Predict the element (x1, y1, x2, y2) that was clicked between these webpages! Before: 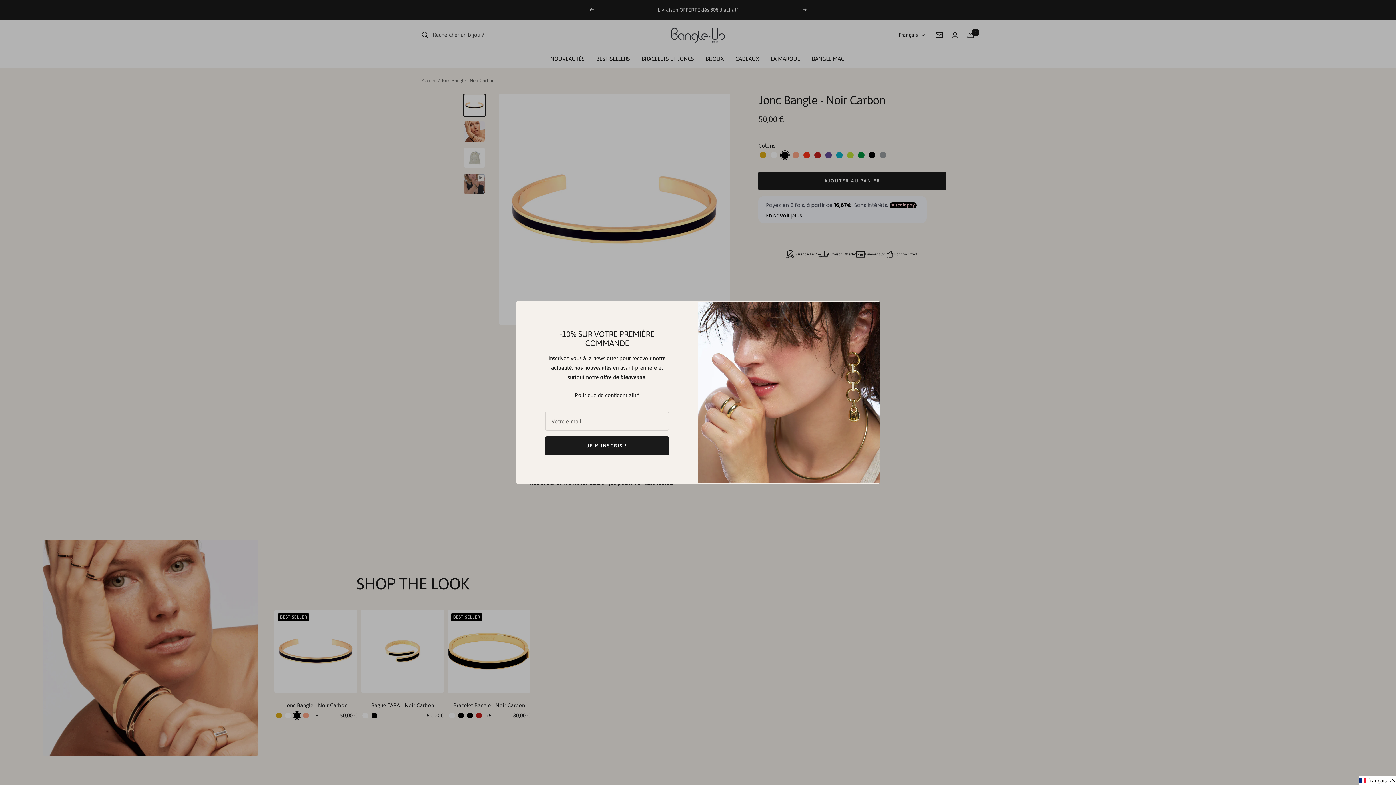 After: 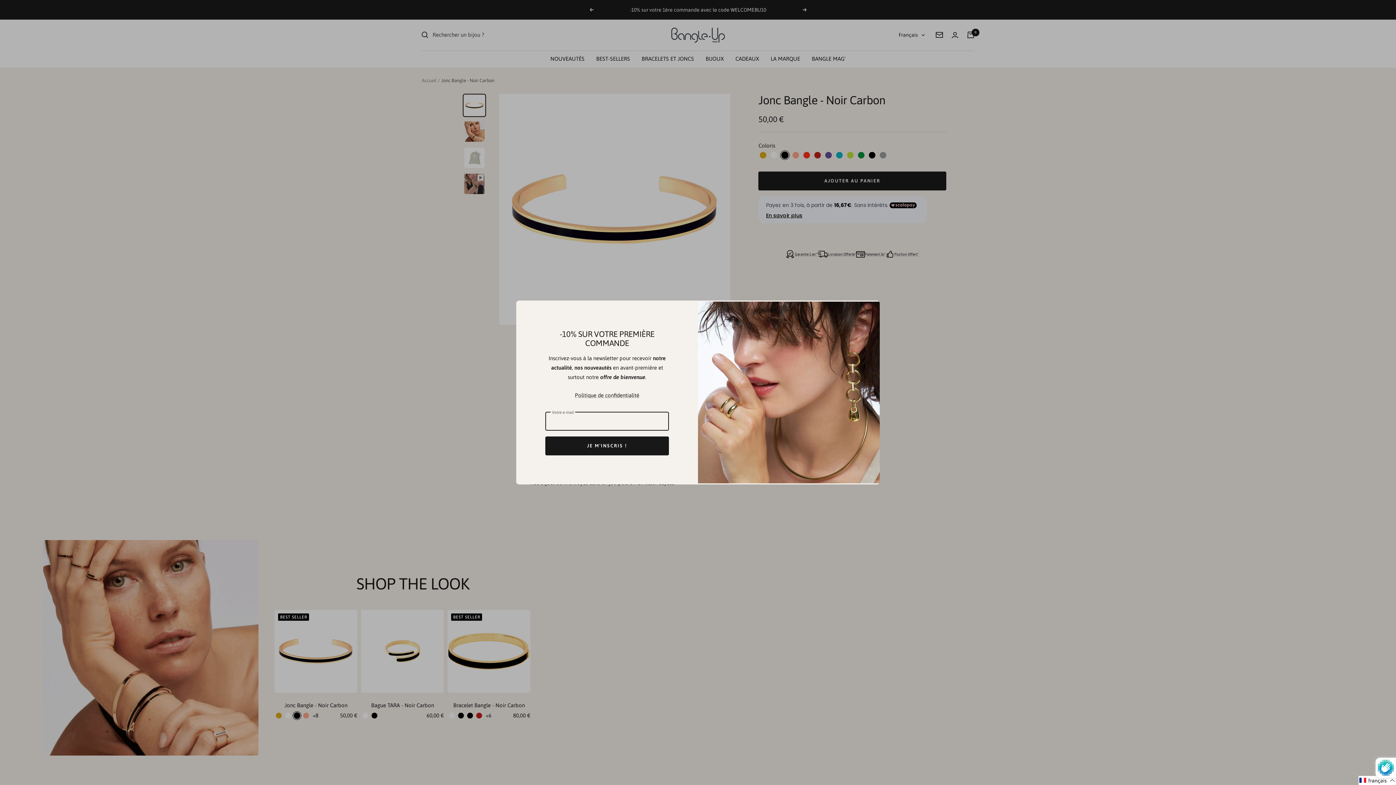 Action: label: JE M'INSCRIS ! bbox: (545, 436, 669, 455)